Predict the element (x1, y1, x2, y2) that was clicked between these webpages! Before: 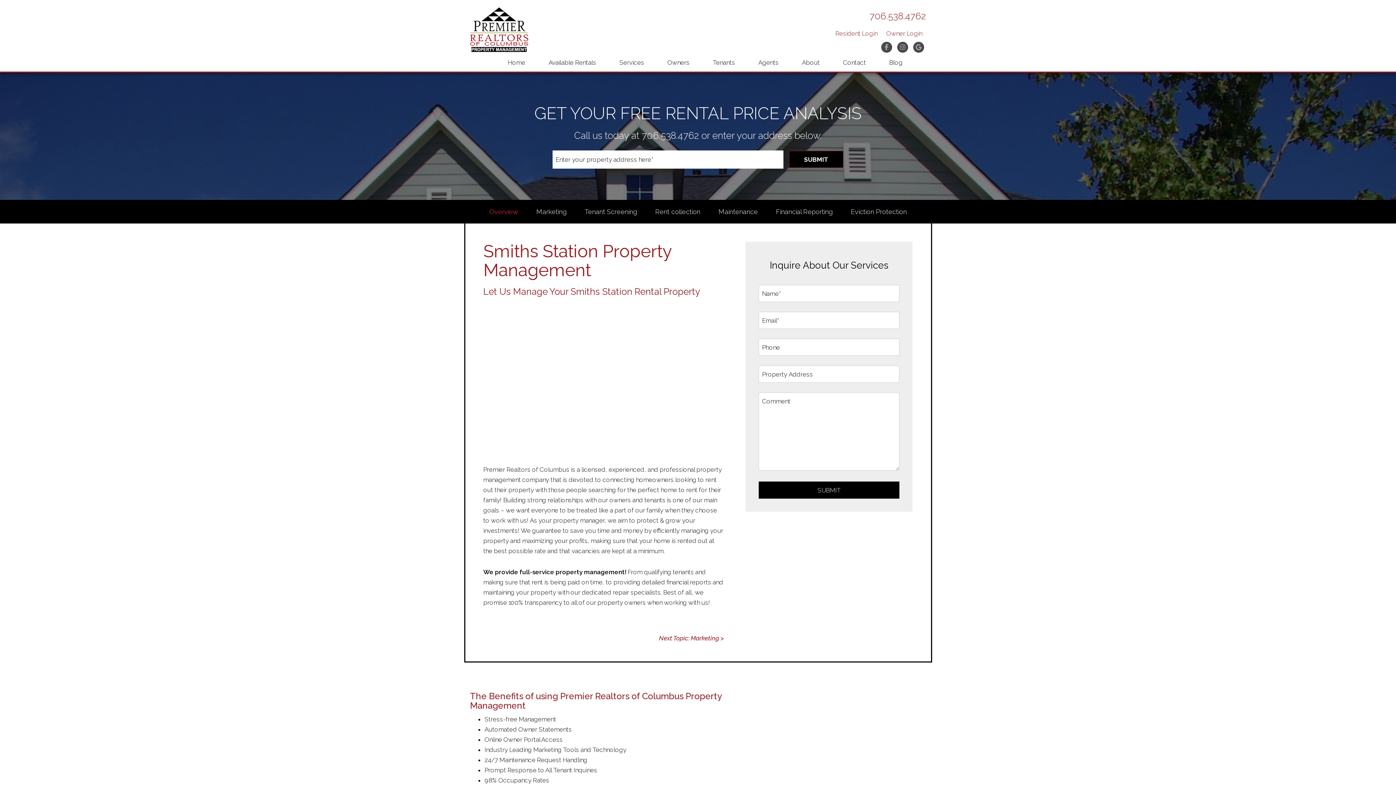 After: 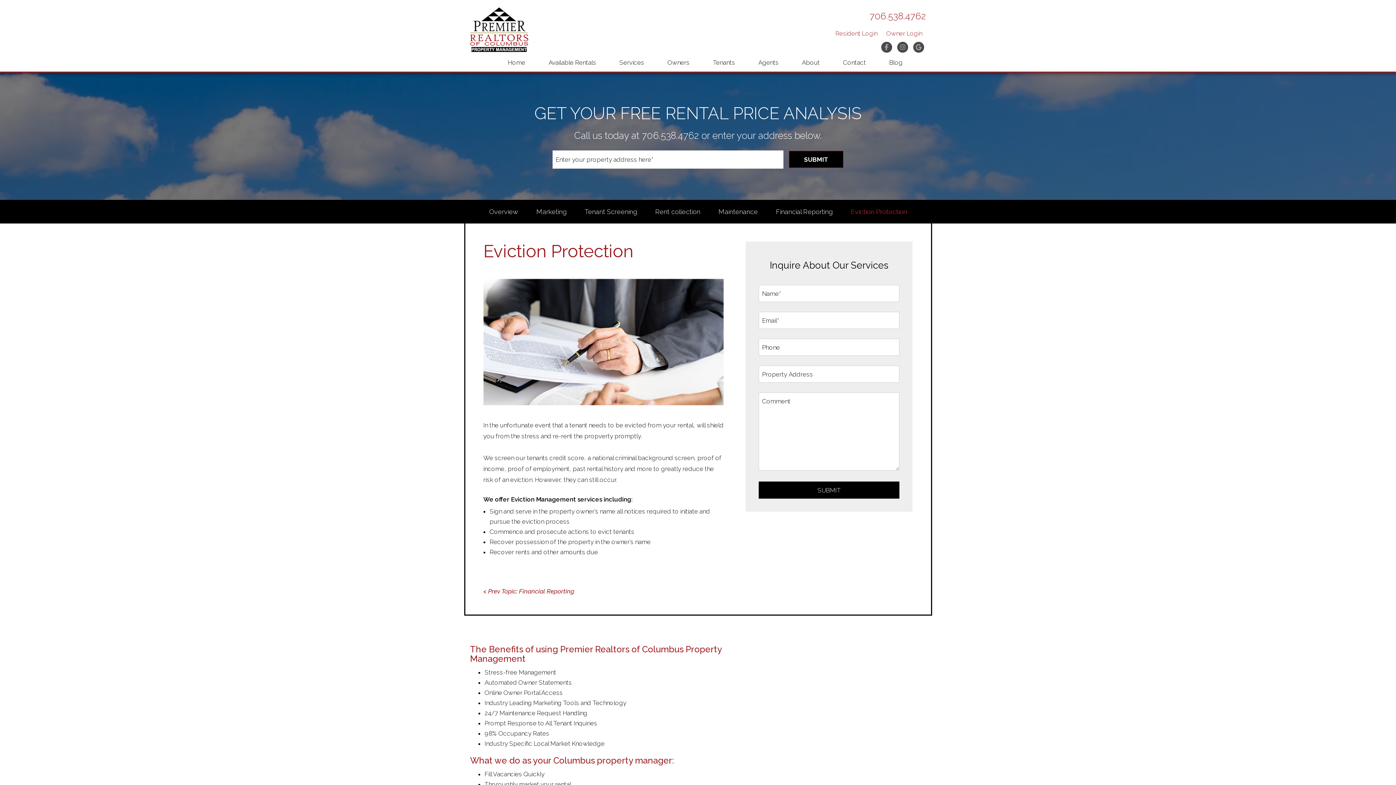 Action: label: Eviction Protection bbox: (851, 207, 907, 215)